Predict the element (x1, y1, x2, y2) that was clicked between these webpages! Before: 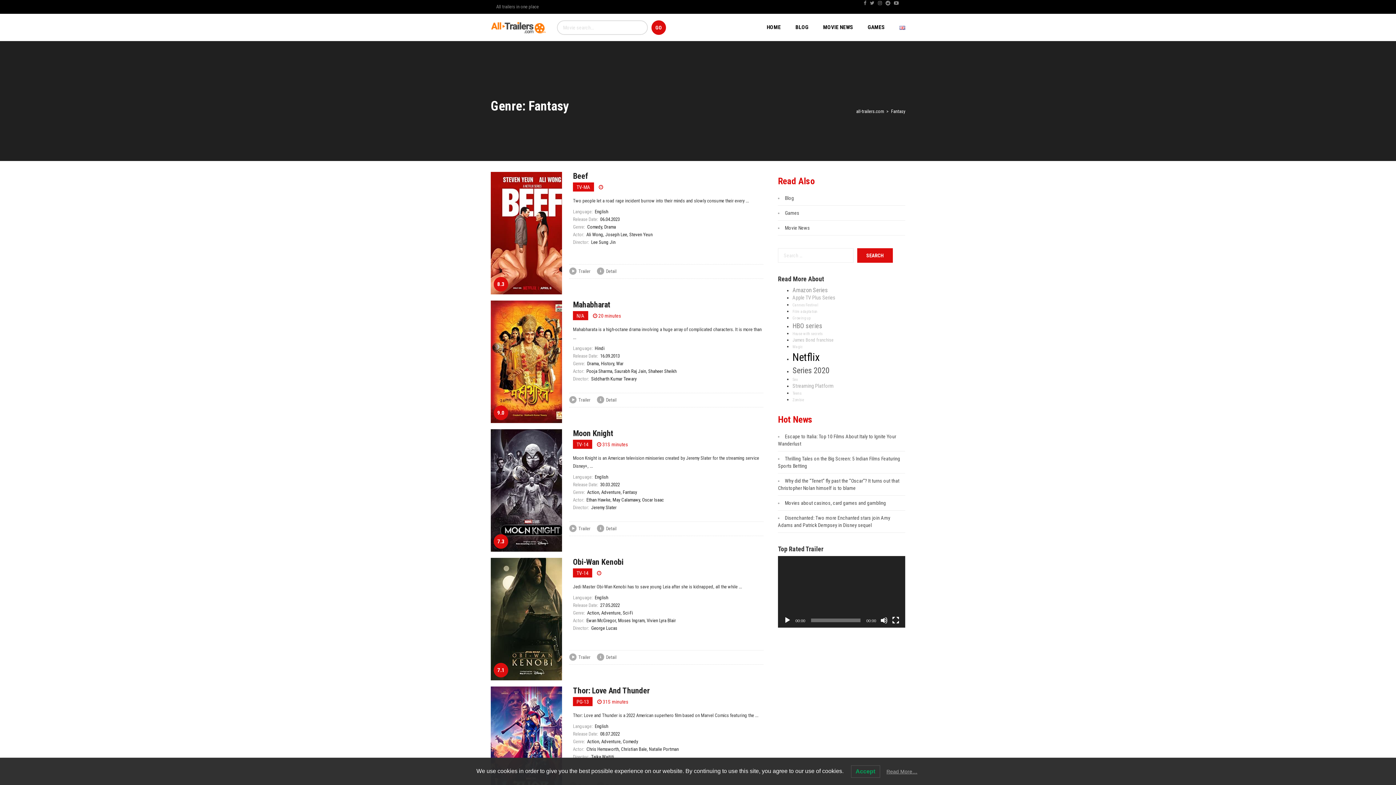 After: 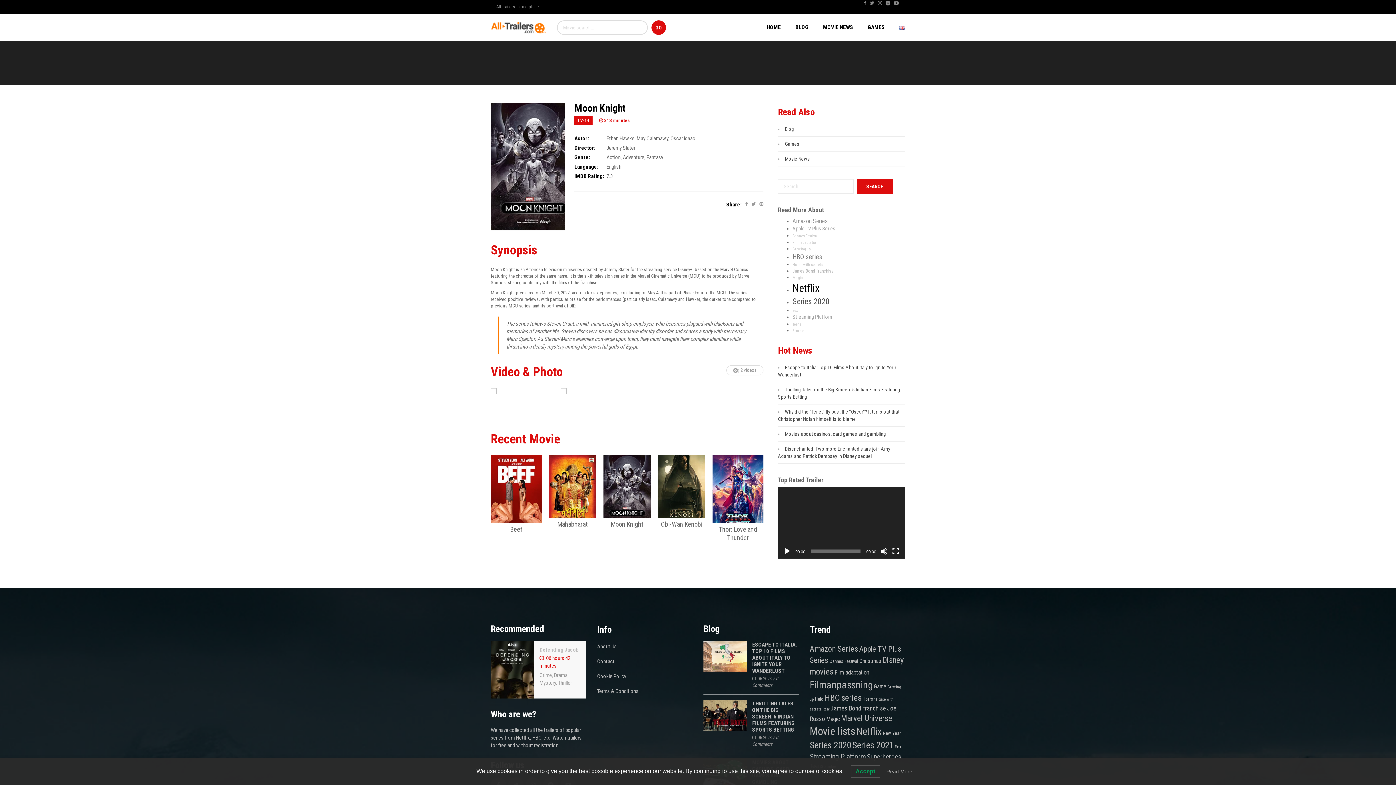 Action: label: Moon Knight bbox: (573, 429, 613, 438)